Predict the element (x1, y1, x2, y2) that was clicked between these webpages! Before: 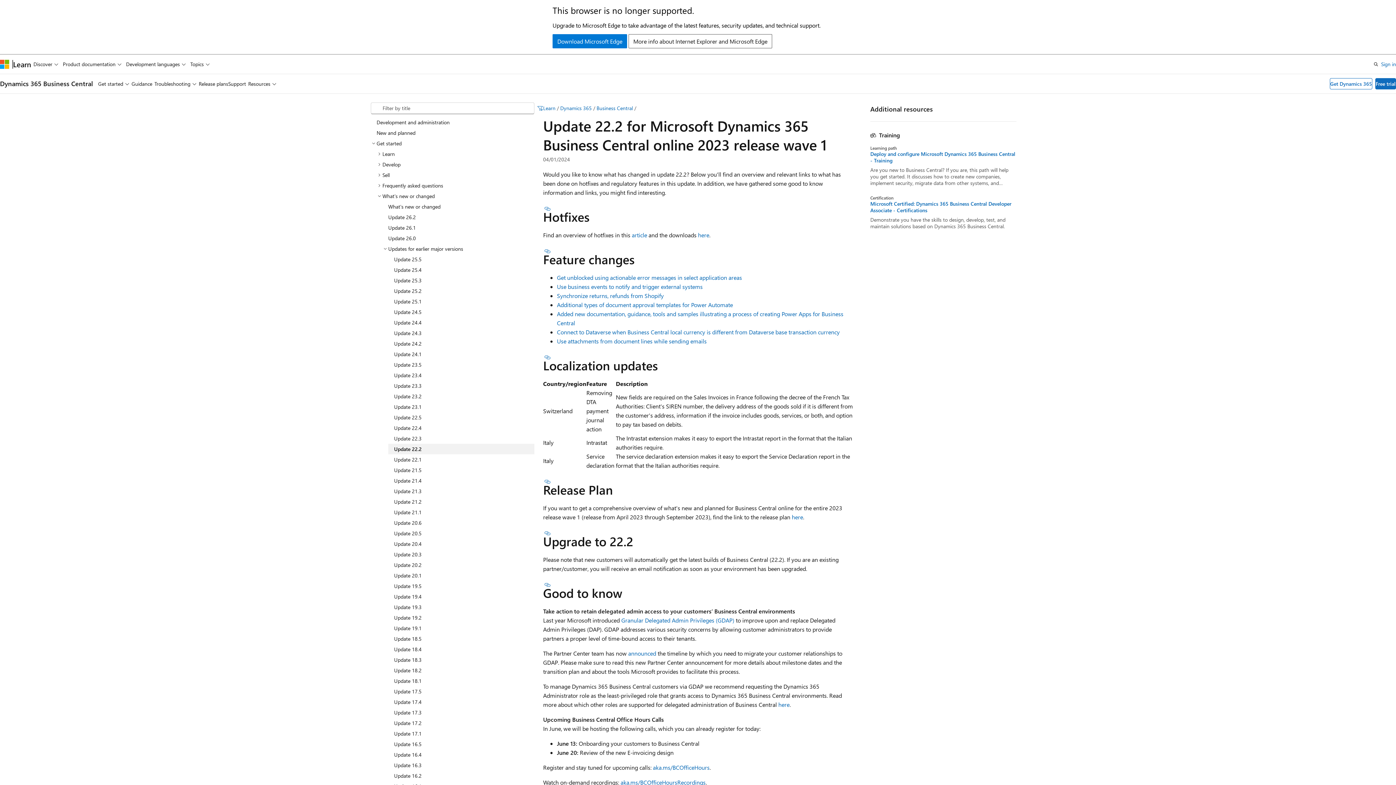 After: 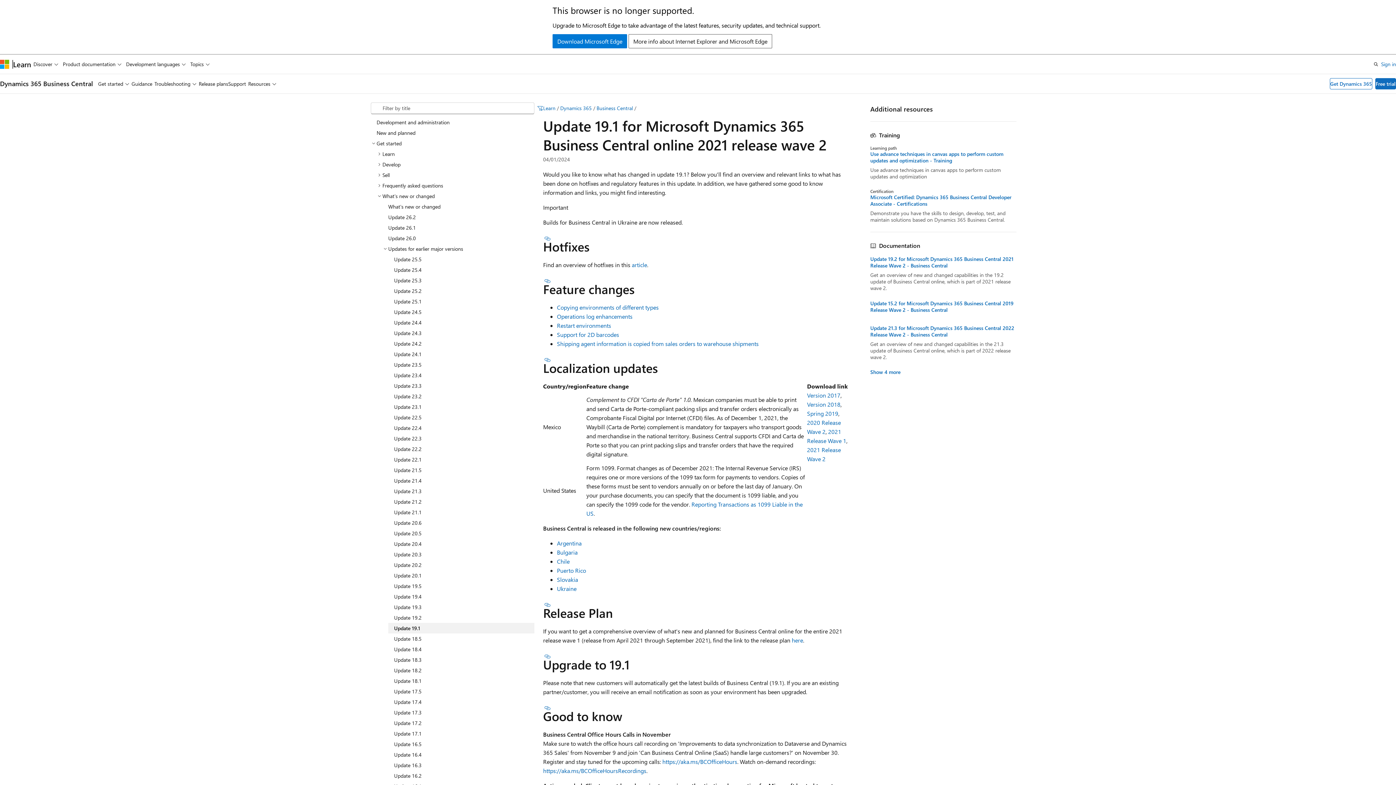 Action: label: Update 19.1 bbox: (388, 623, 534, 633)